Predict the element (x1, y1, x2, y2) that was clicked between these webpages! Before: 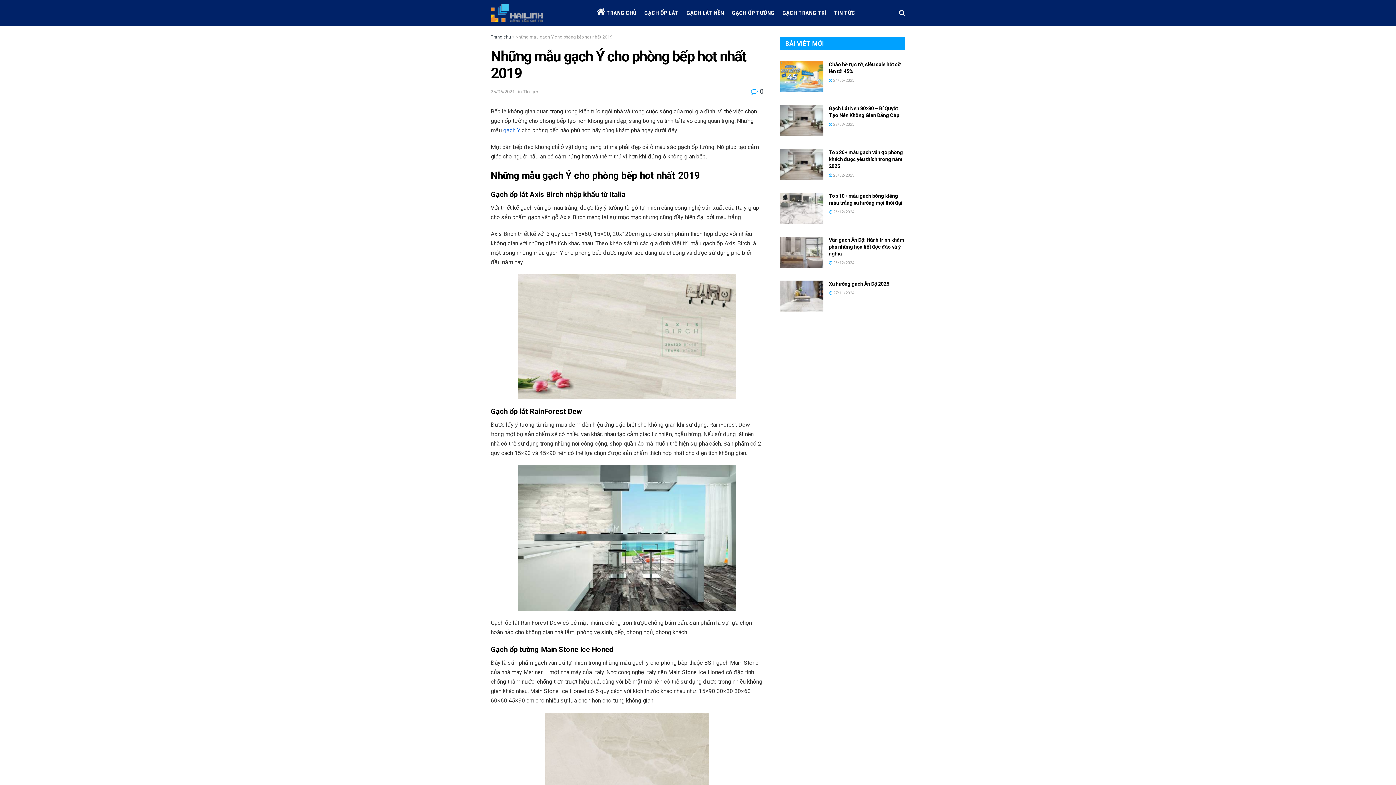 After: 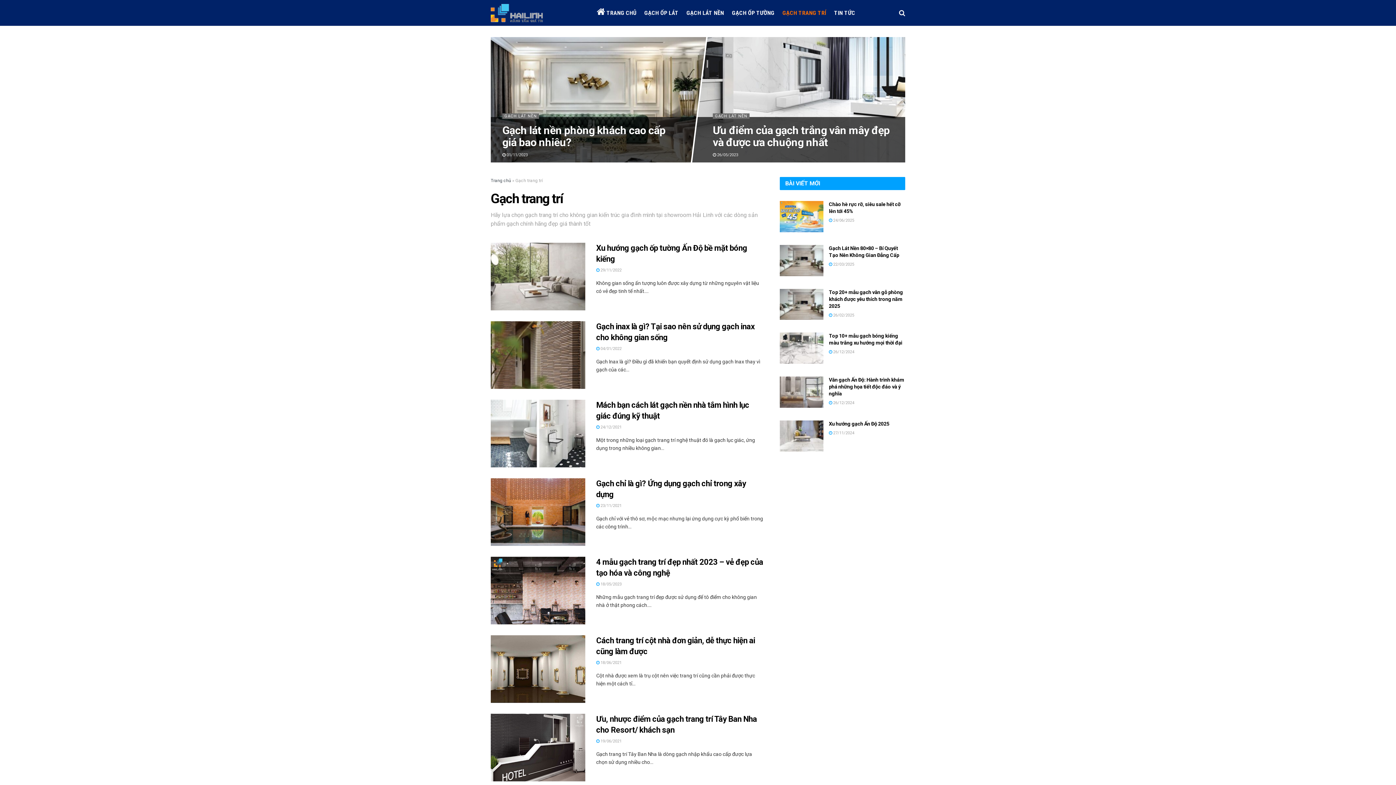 Action: label: GẠCH TRANG TRÍ bbox: (782, 3, 826, 22)